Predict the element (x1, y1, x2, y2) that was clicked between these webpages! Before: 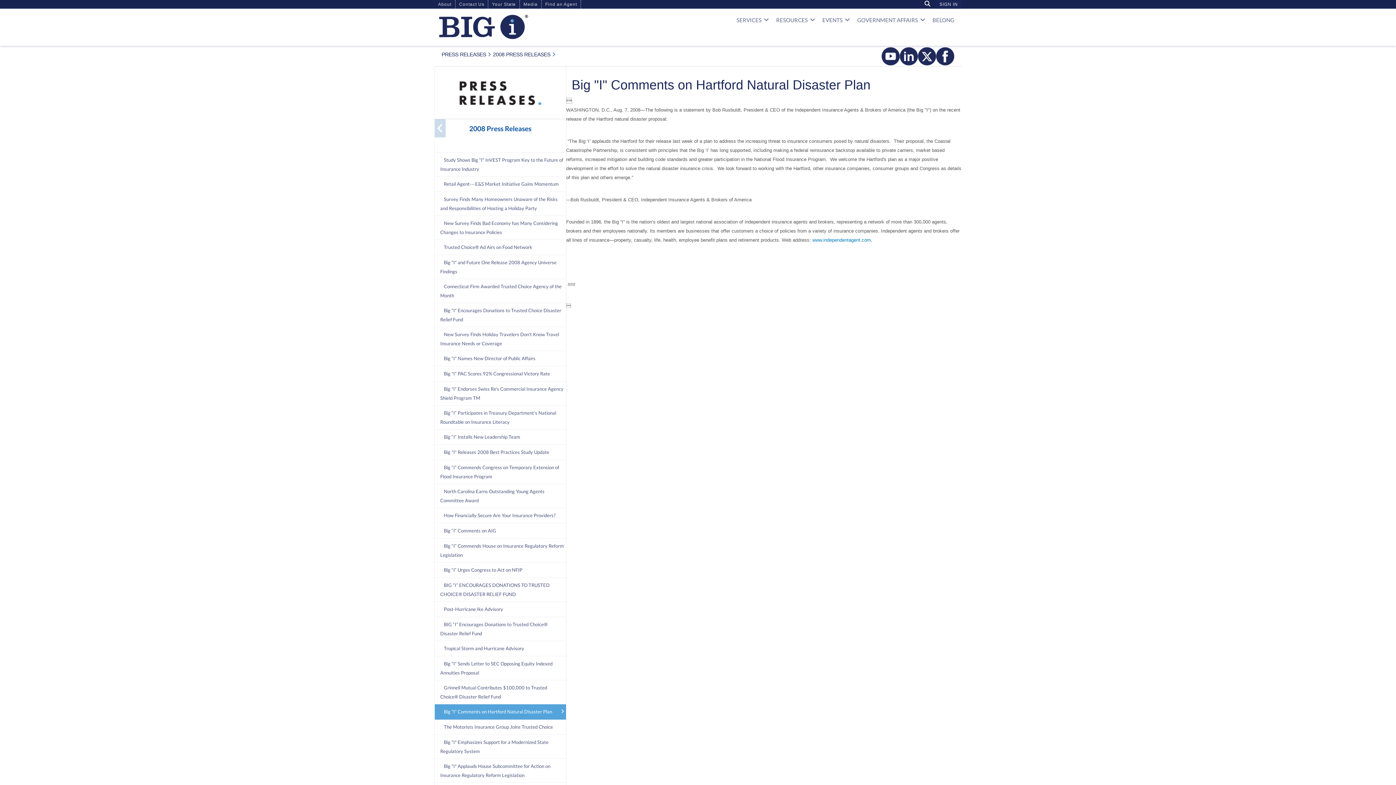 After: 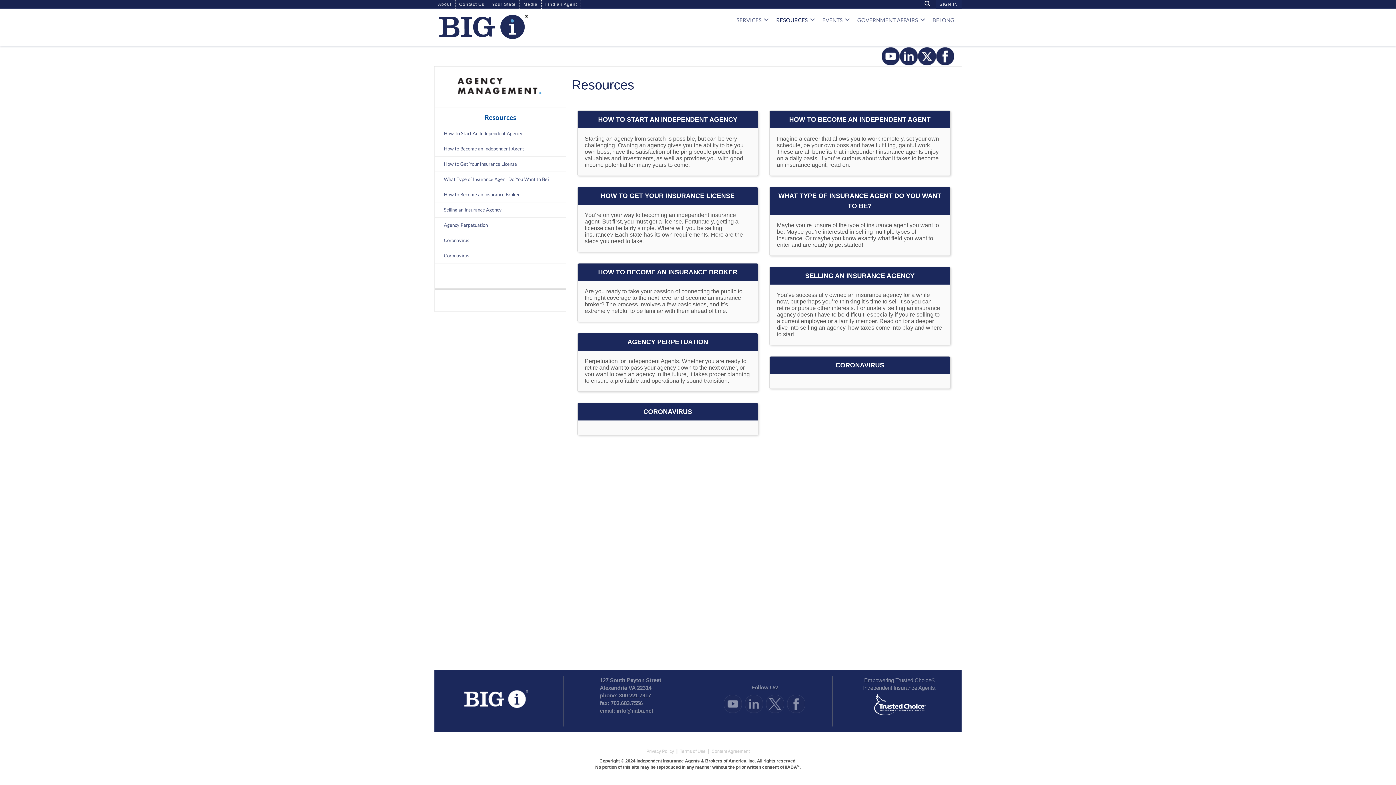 Action: bbox: (769, 14, 815, 26) label: RESOURCES